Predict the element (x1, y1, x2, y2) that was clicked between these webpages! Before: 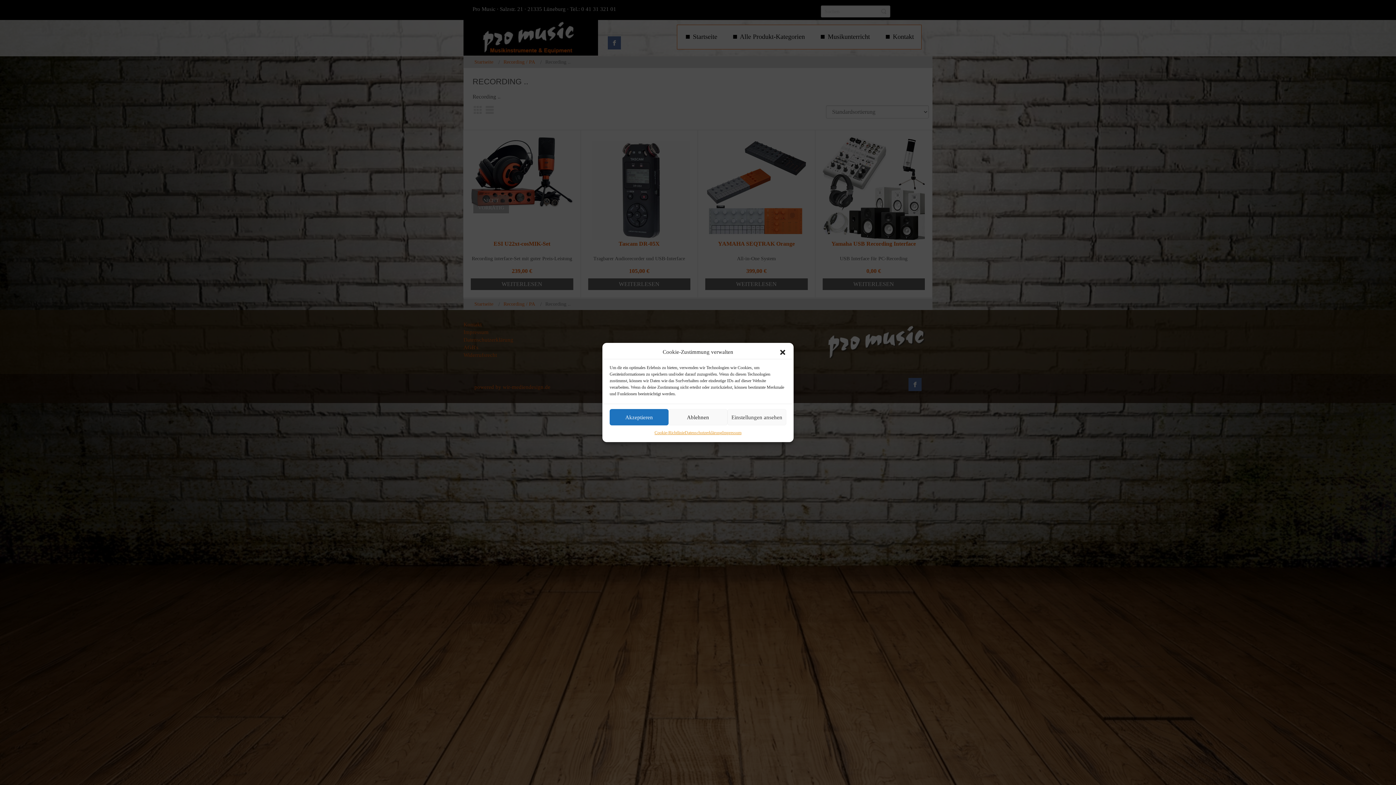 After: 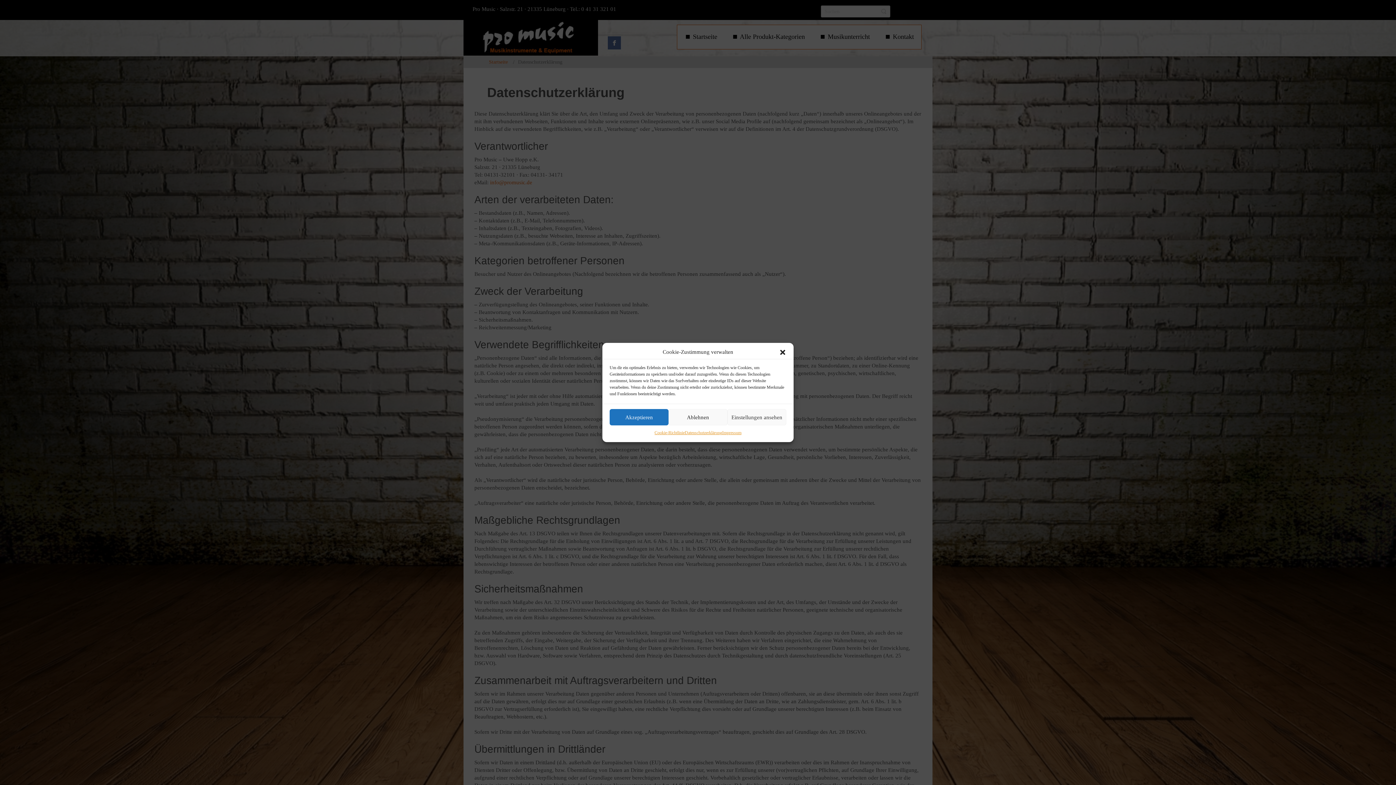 Action: bbox: (684, 429, 722, 436) label: Datenschutzerklärung